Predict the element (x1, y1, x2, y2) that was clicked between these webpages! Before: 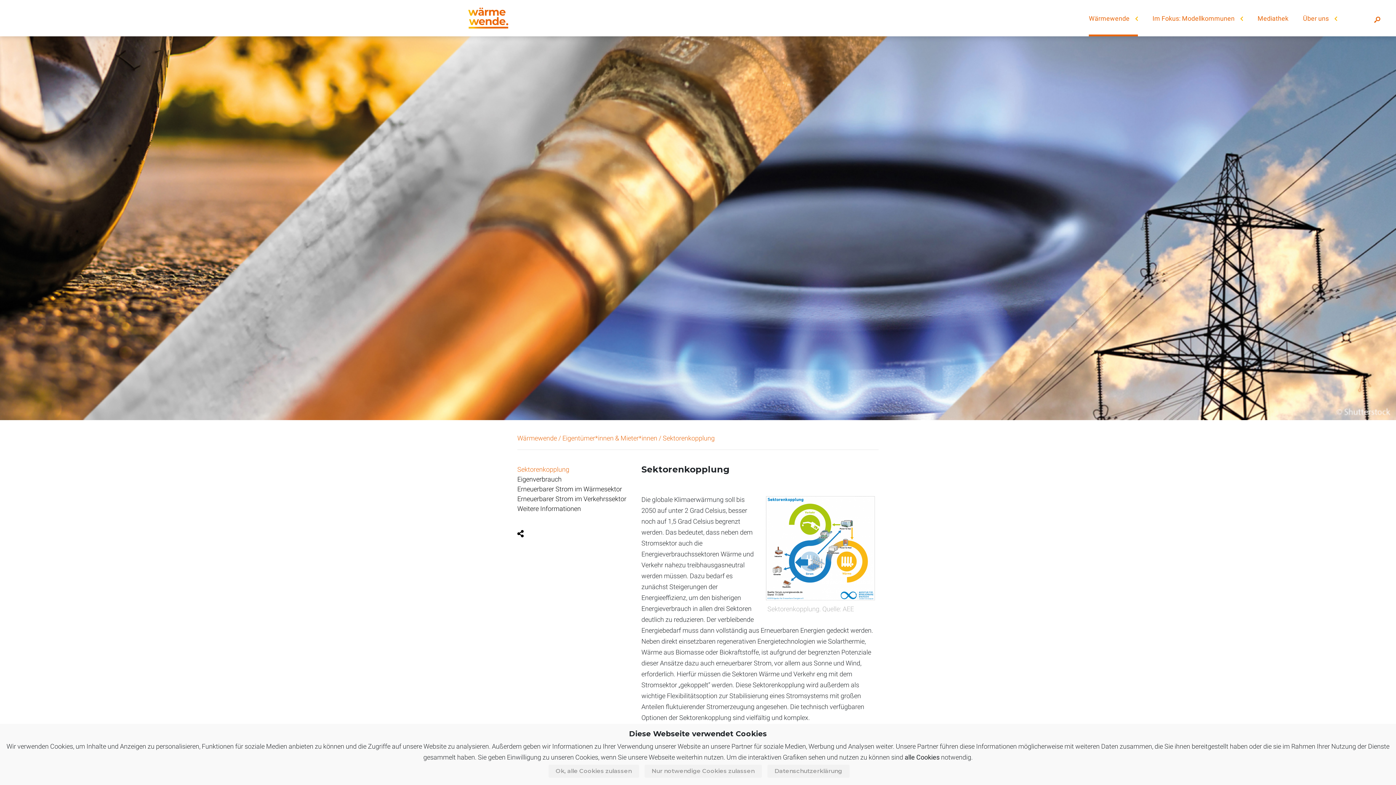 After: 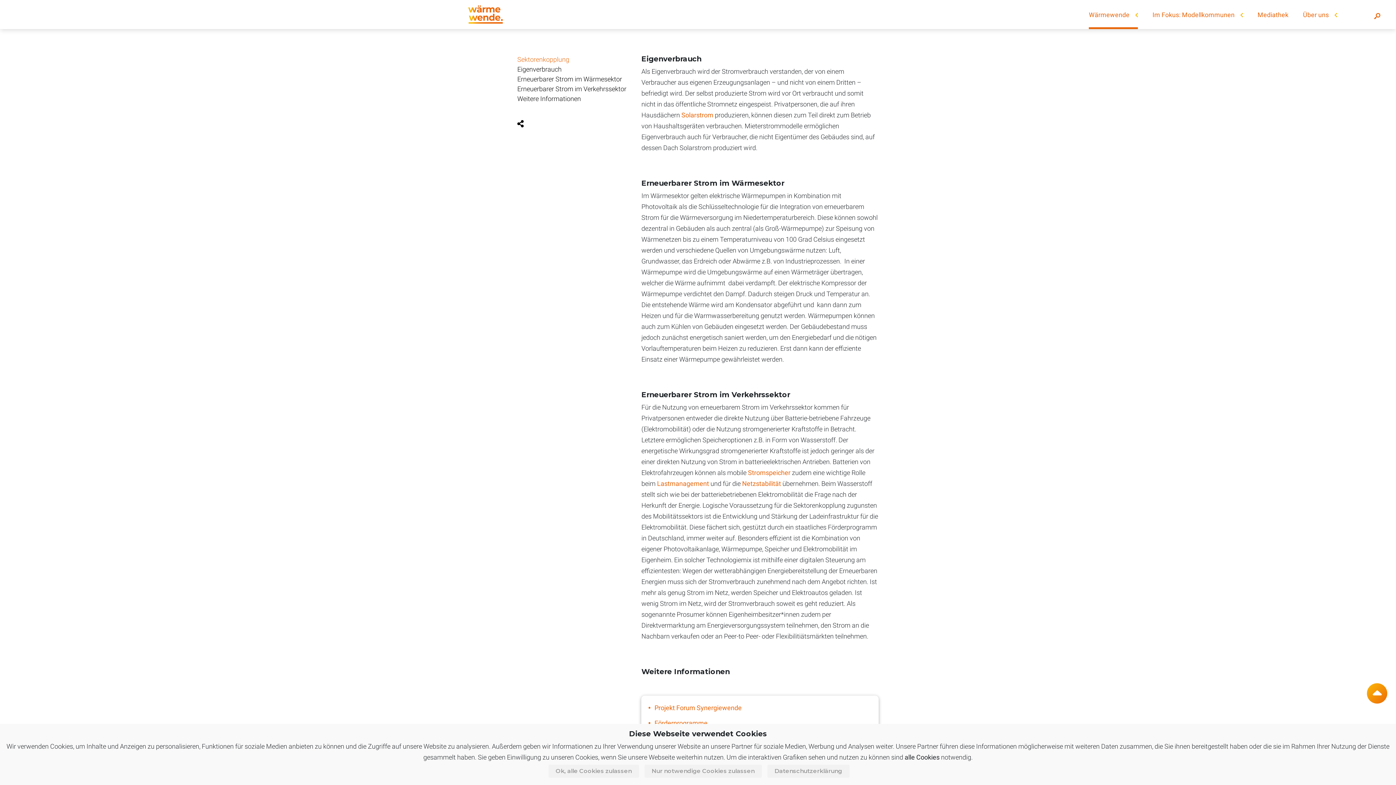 Action: label: Eigenverbrauch bbox: (517, 475, 561, 483)